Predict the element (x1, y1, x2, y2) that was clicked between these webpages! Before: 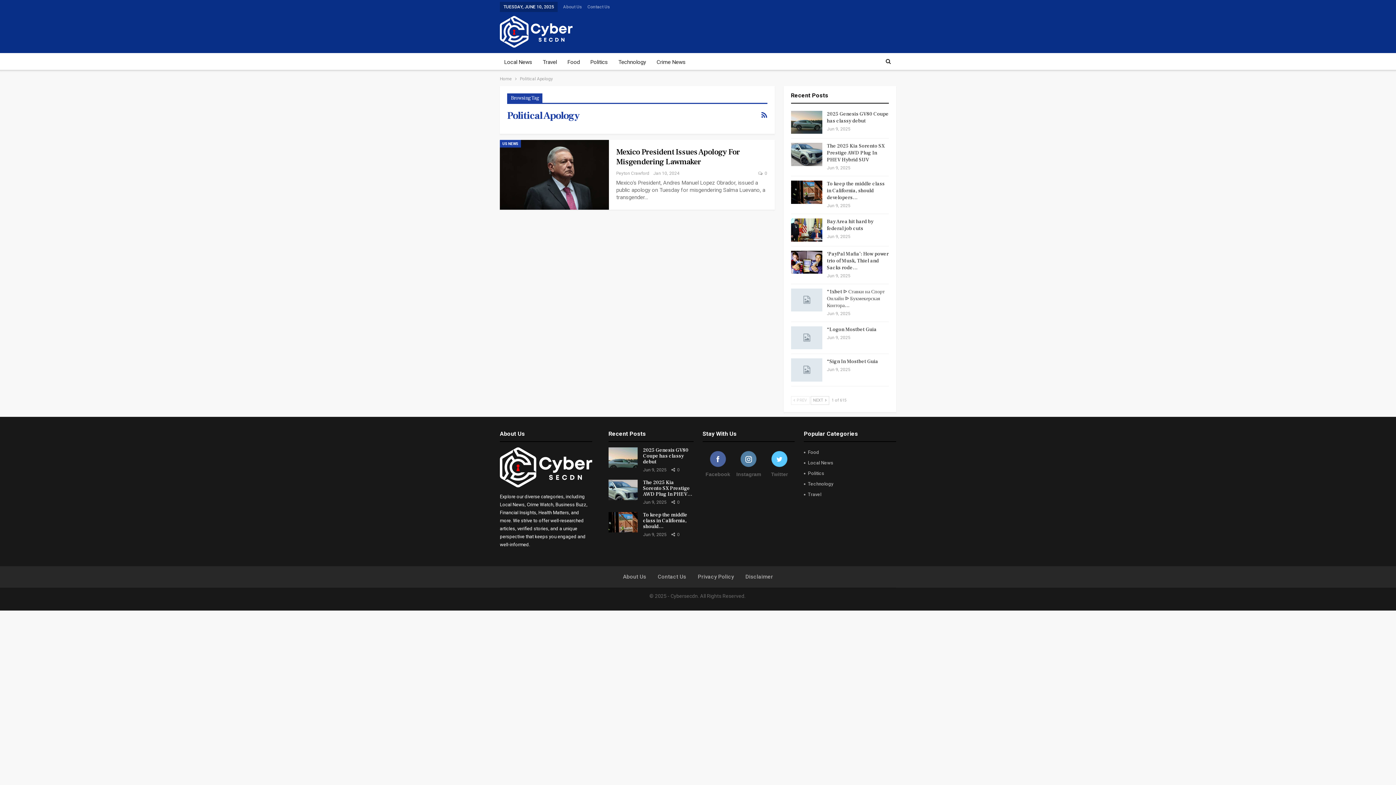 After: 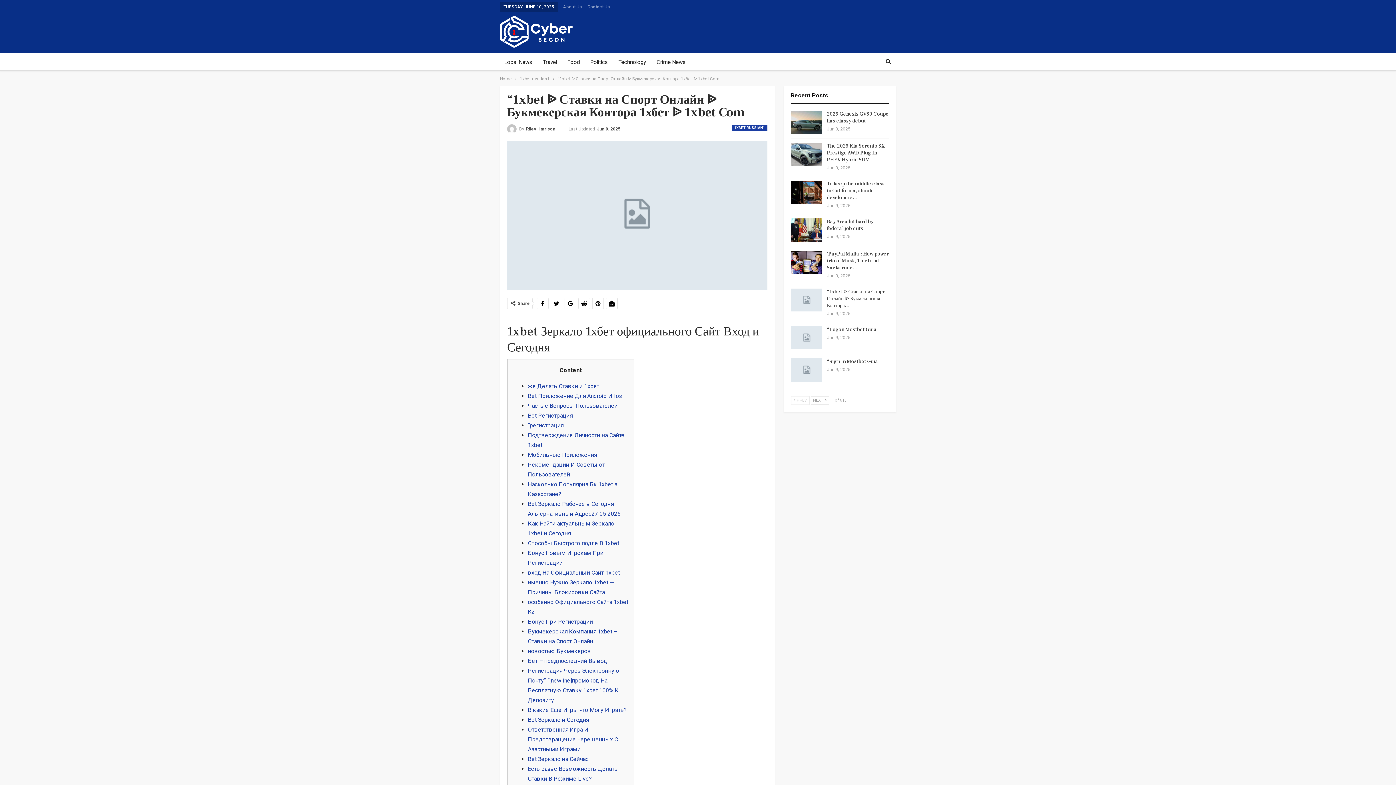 Action: bbox: (827, 288, 884, 309) label: “1xbet ᐉ Ставки на Спорт Онлайн ᐉ Букмекерская Контора…